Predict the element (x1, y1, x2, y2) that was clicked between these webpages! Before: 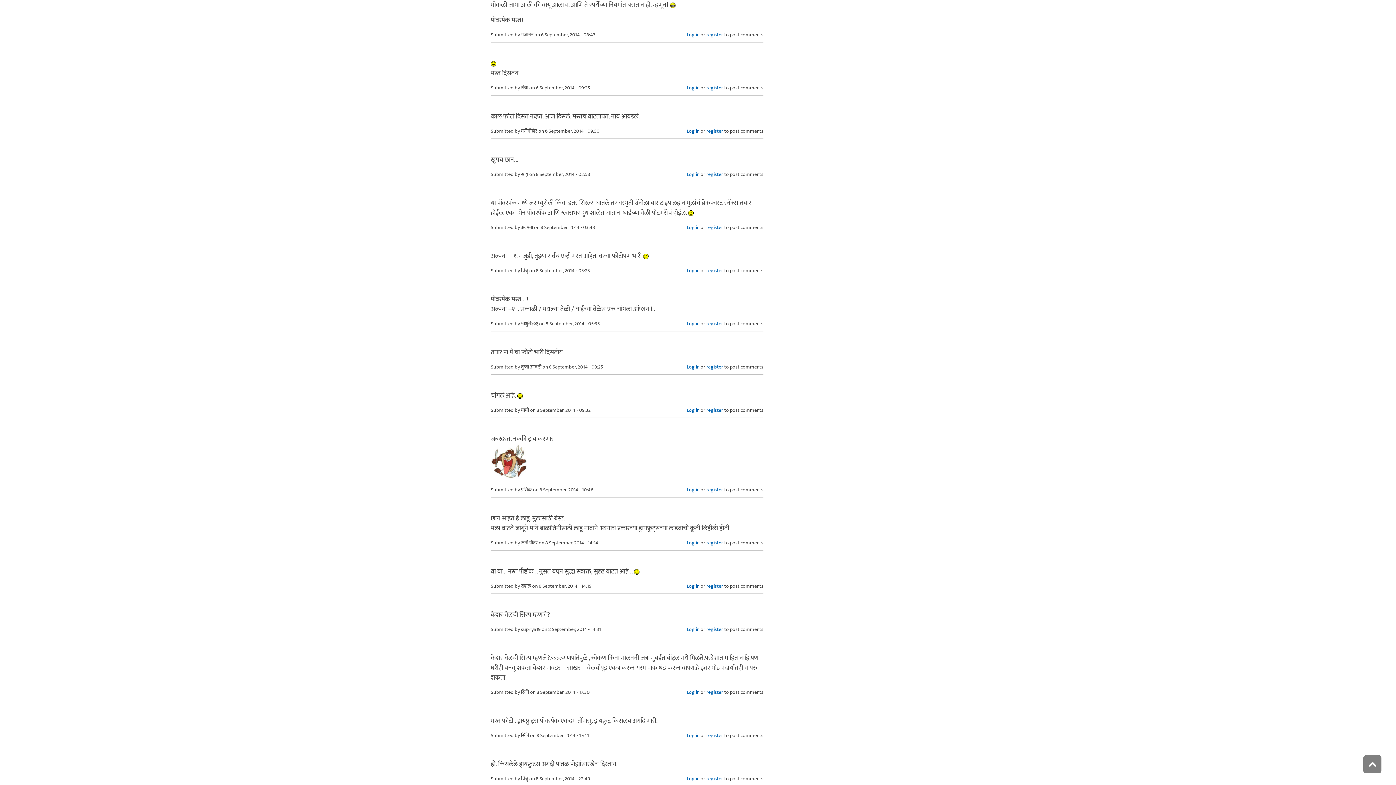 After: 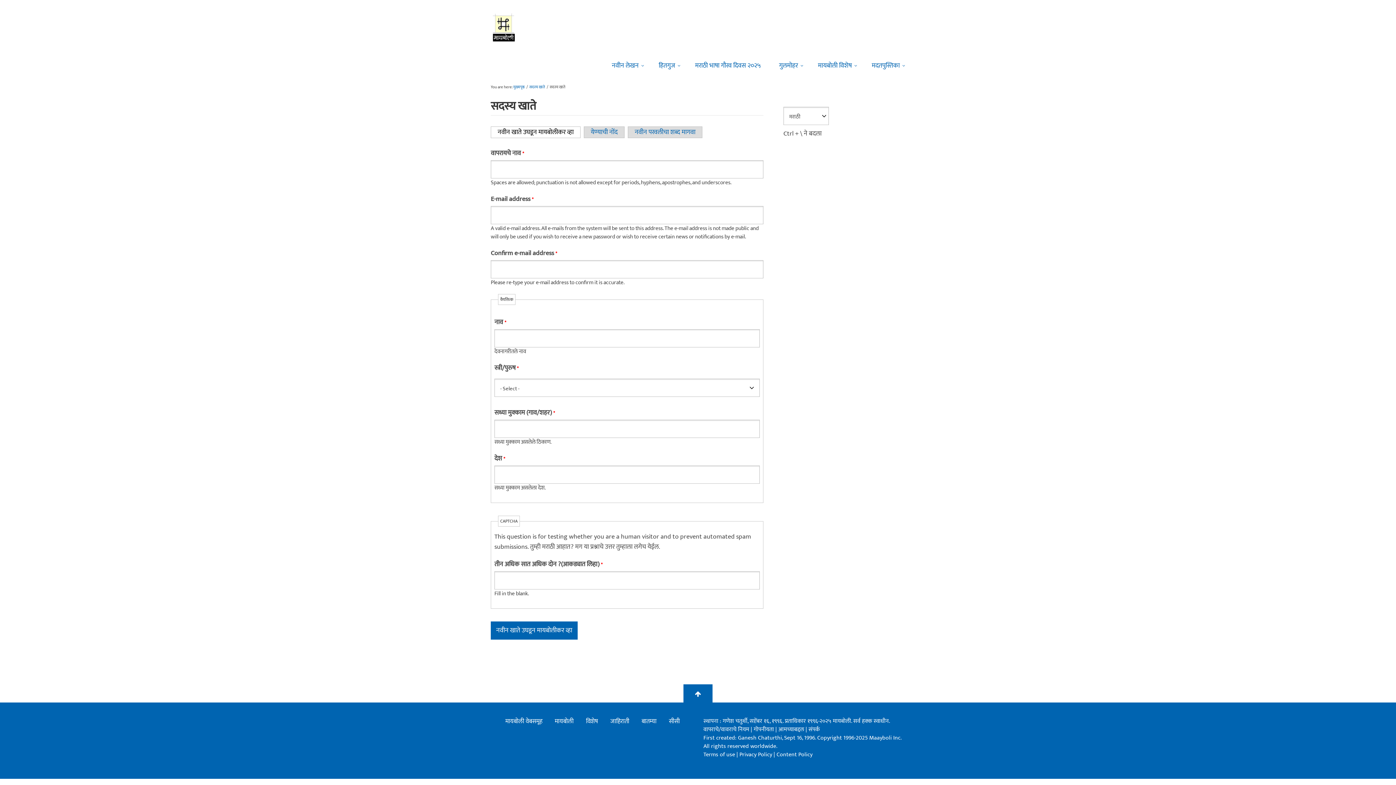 Action: label: register bbox: (706, 127, 723, 134)